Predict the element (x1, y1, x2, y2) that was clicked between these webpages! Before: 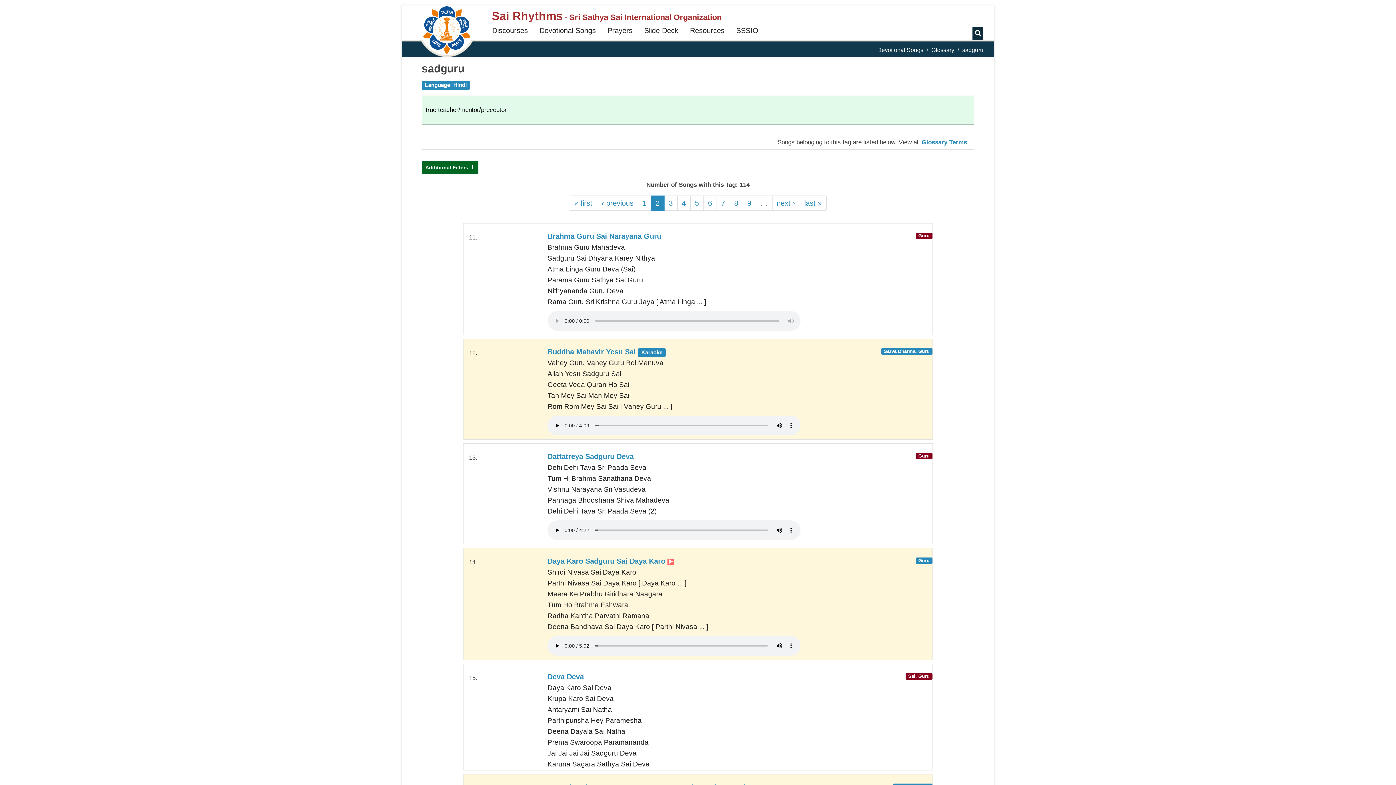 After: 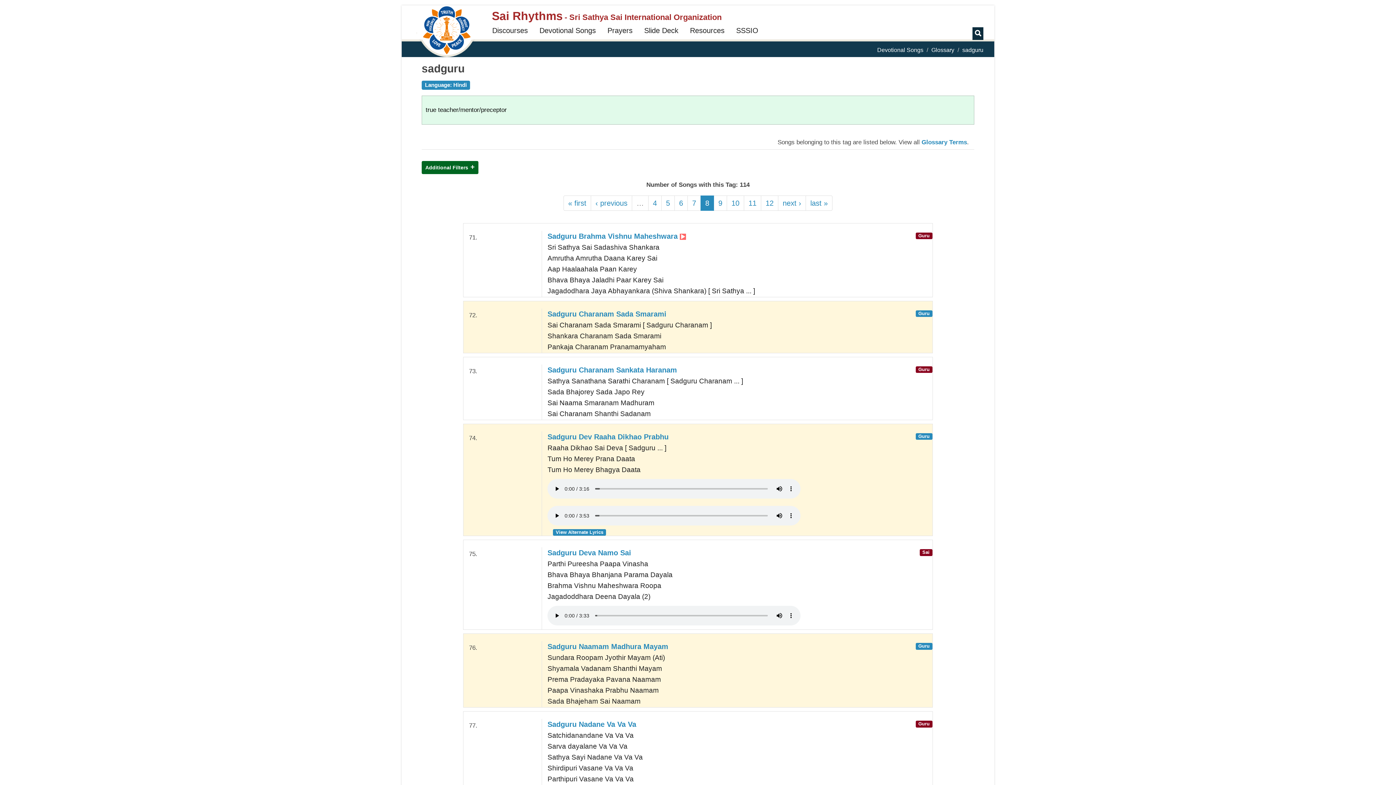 Action: label: 8 bbox: (729, 195, 743, 210)